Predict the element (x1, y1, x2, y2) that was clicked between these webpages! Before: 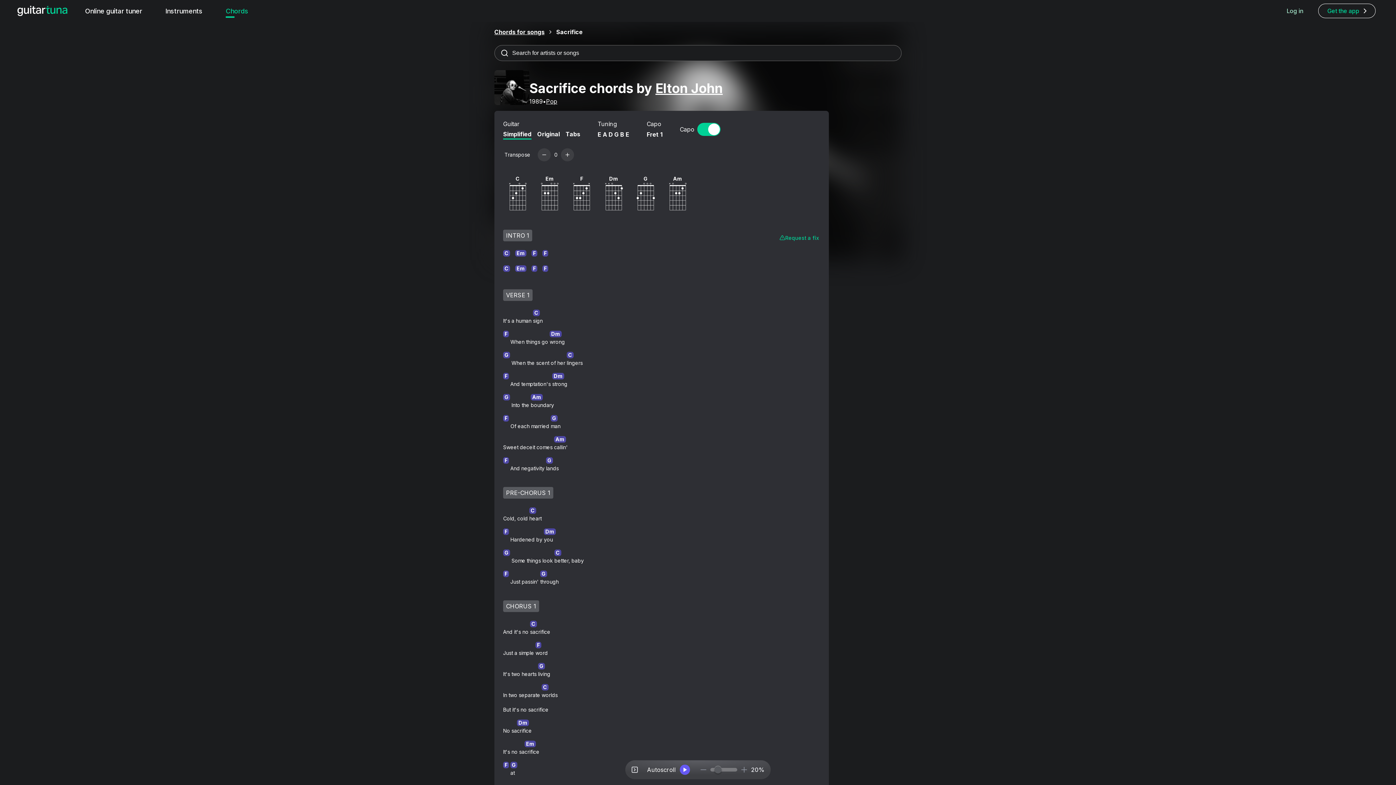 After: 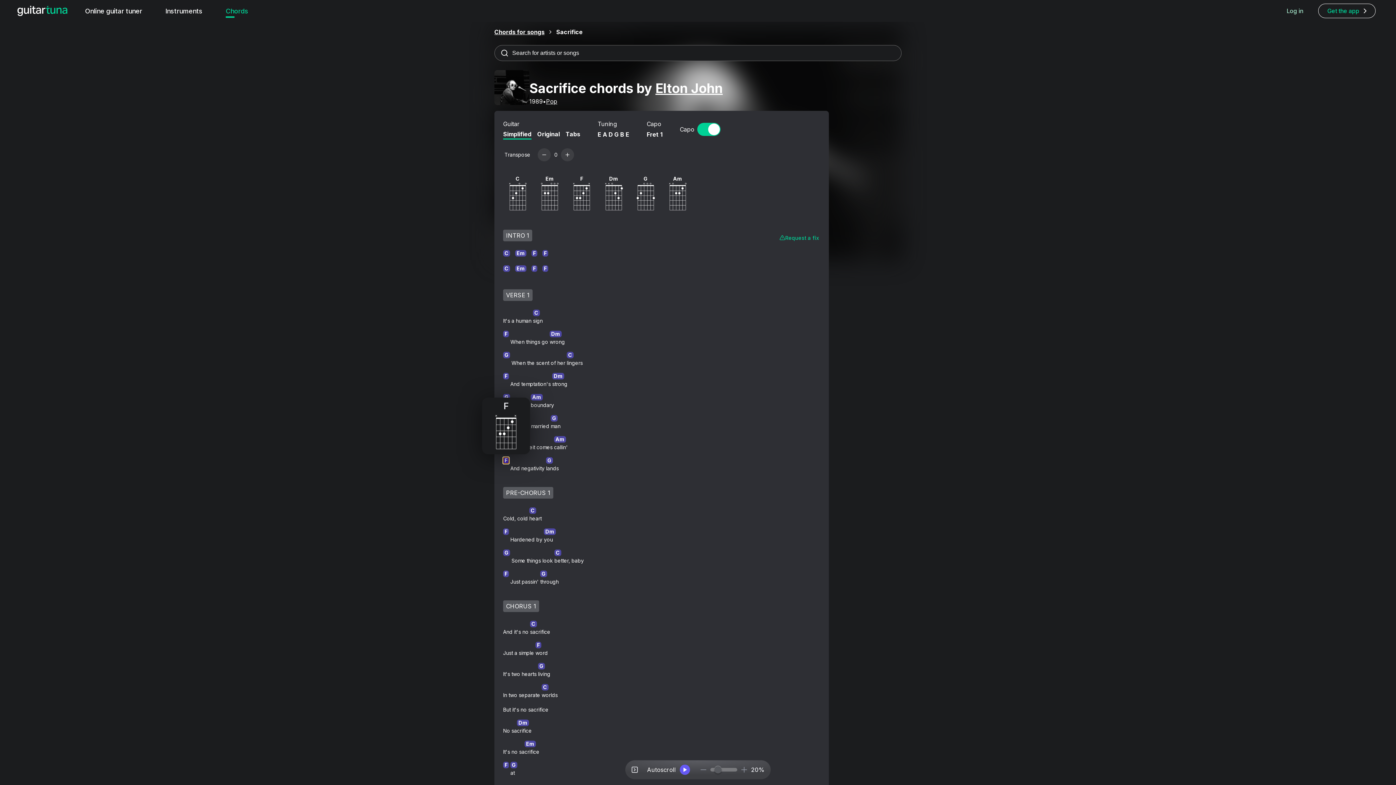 Action: label: F bbox: (503, 457, 509, 463)